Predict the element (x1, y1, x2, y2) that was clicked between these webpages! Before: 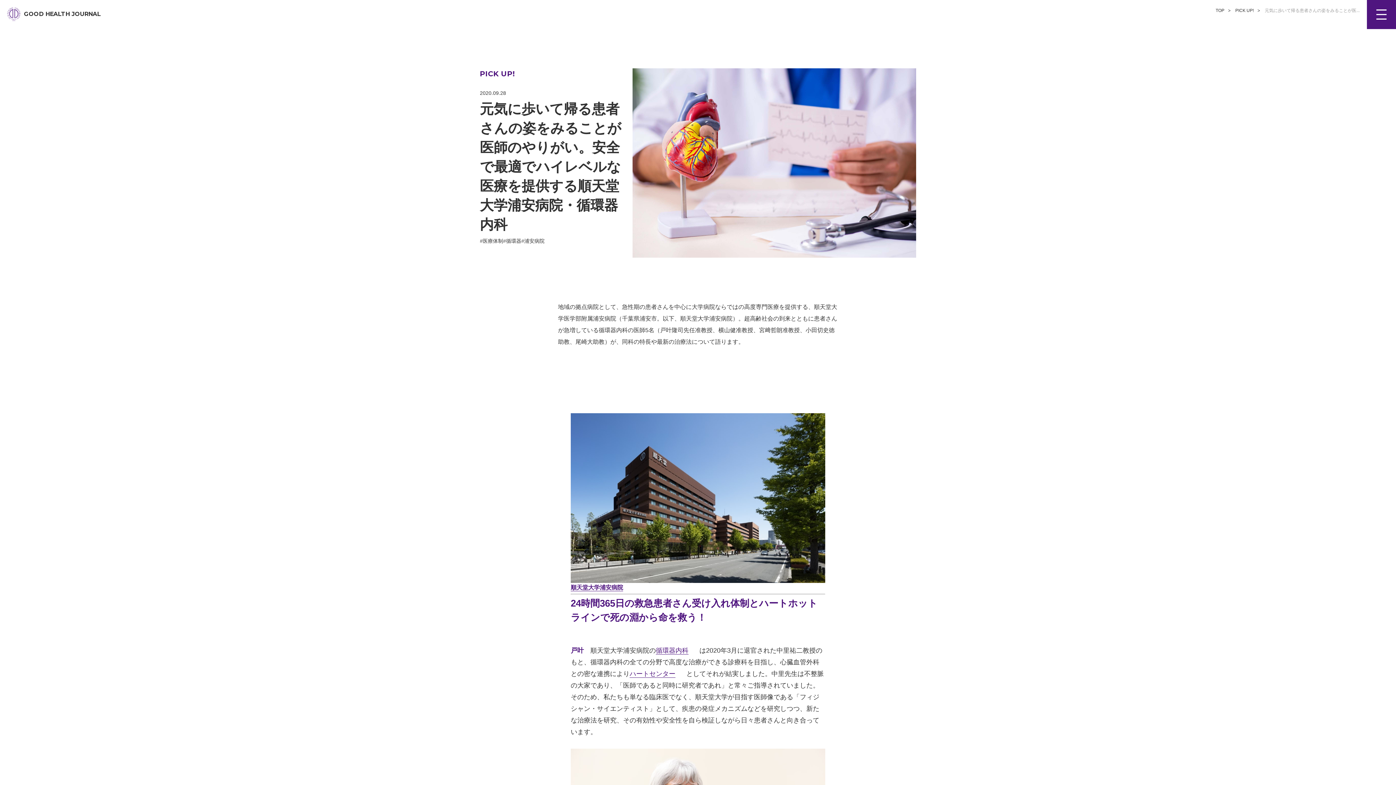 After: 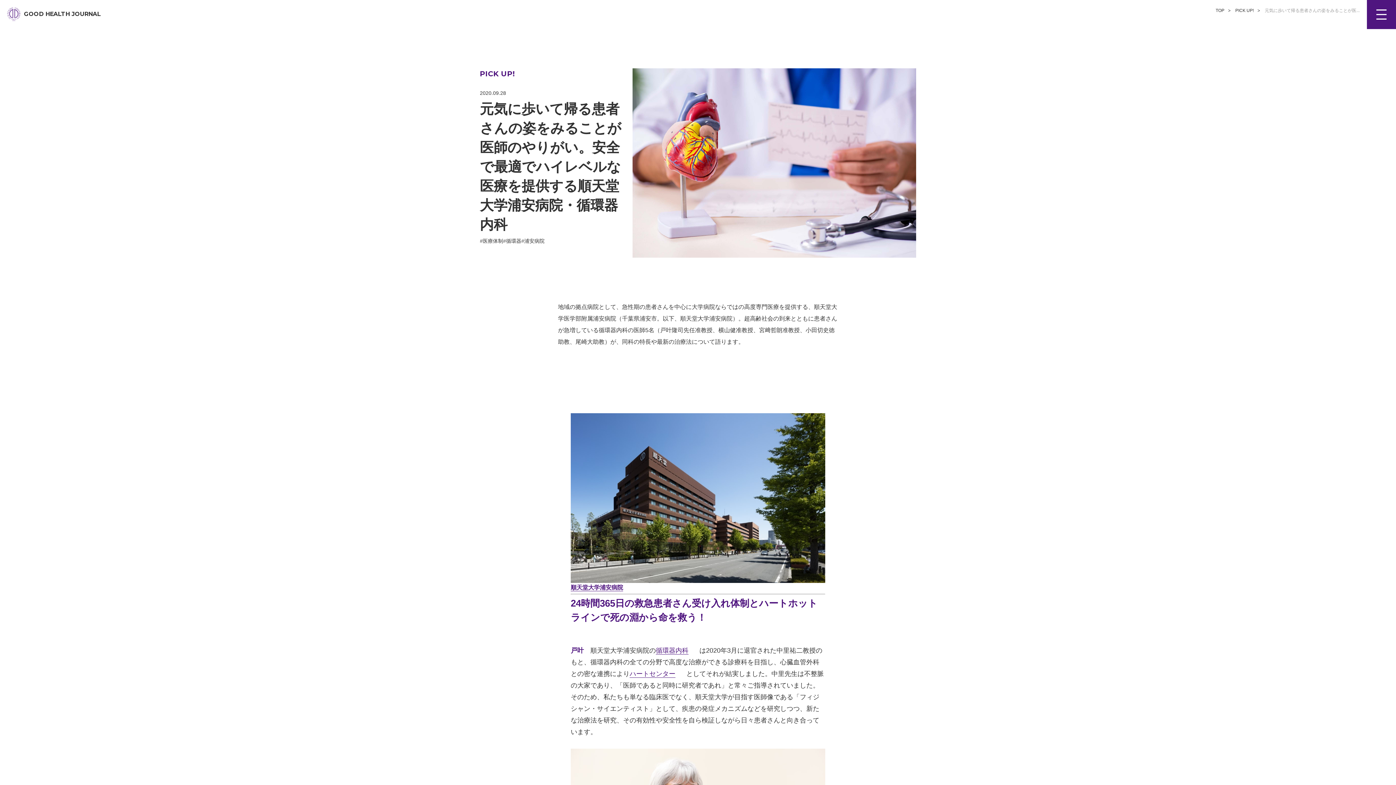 Action: label: 循環器内科 bbox: (656, 647, 688, 654)